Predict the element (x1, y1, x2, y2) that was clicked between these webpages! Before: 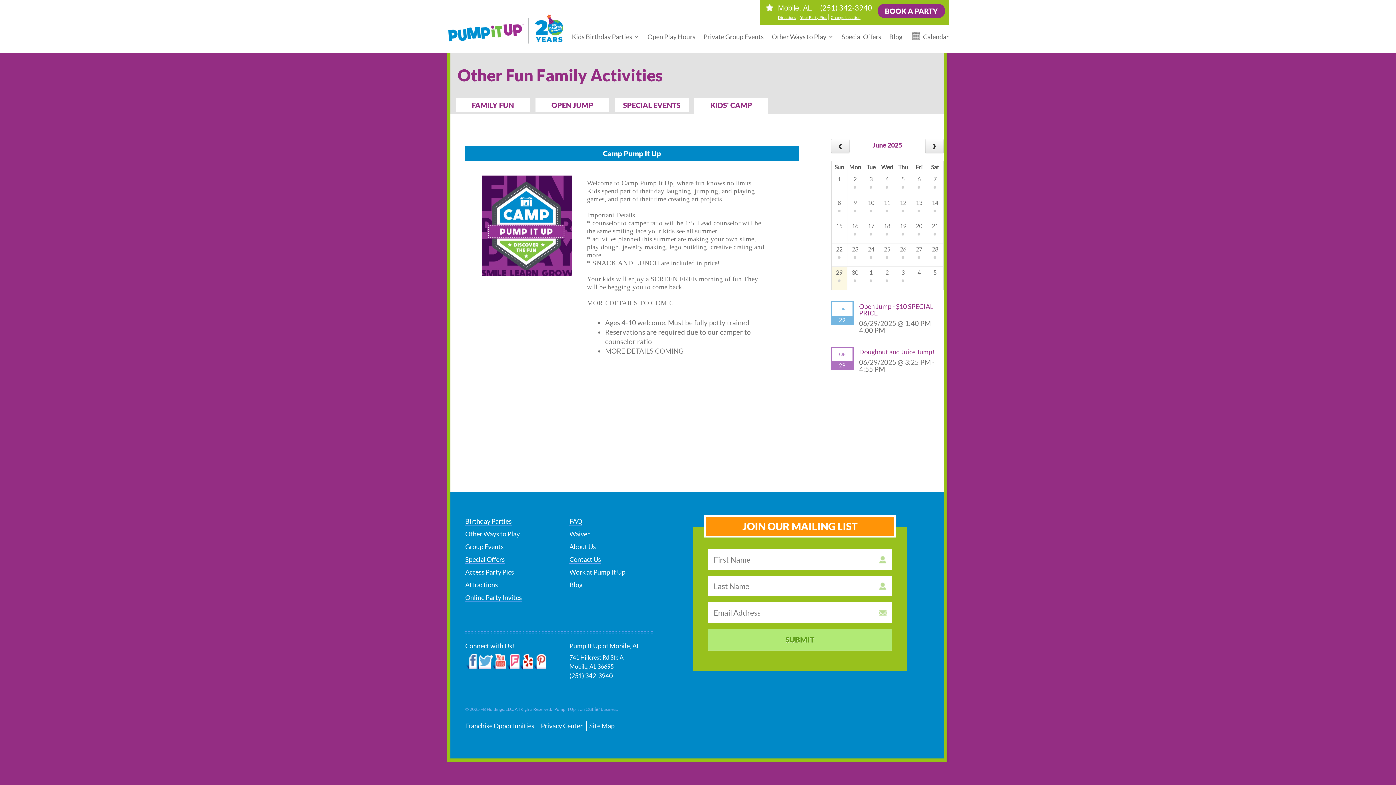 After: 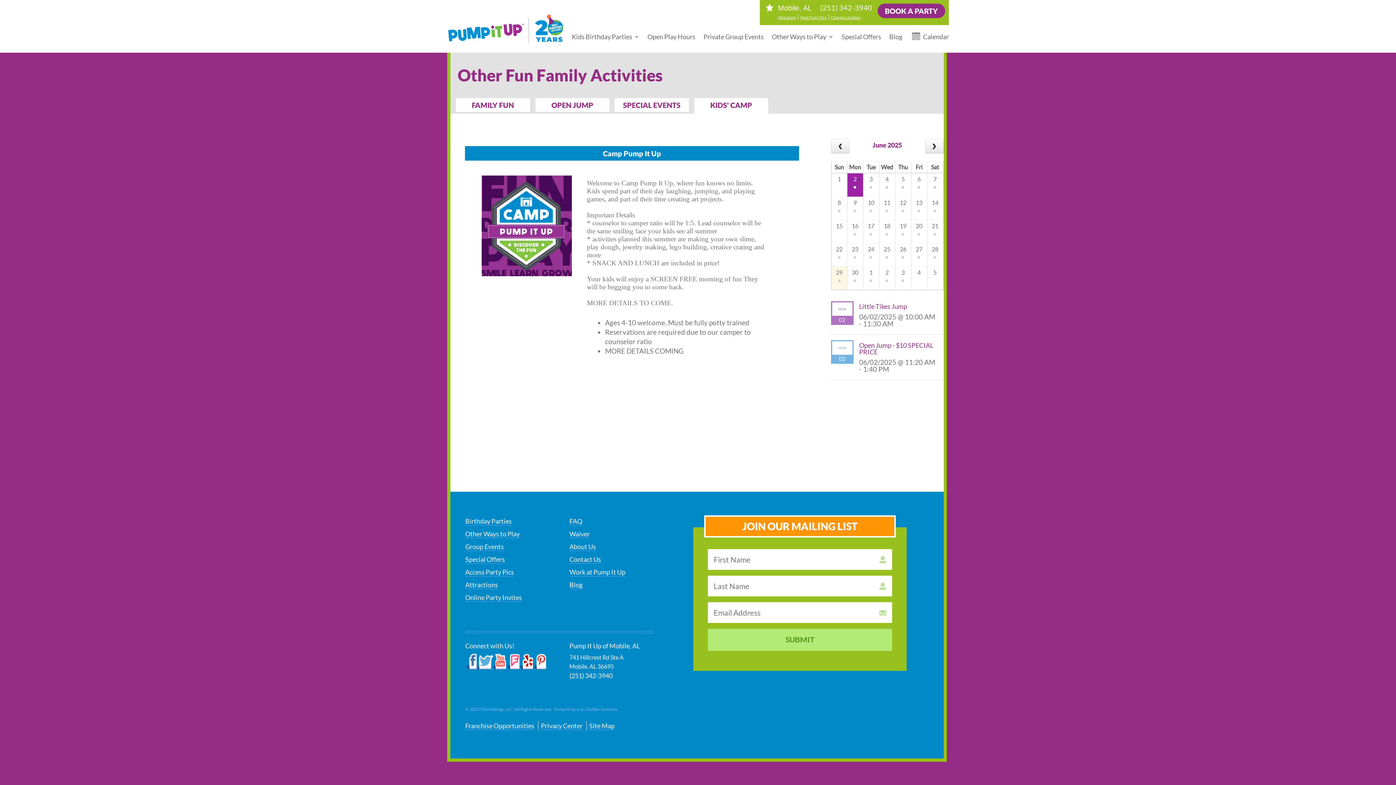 Action: label: 2 bbox: (847, 173, 863, 190)